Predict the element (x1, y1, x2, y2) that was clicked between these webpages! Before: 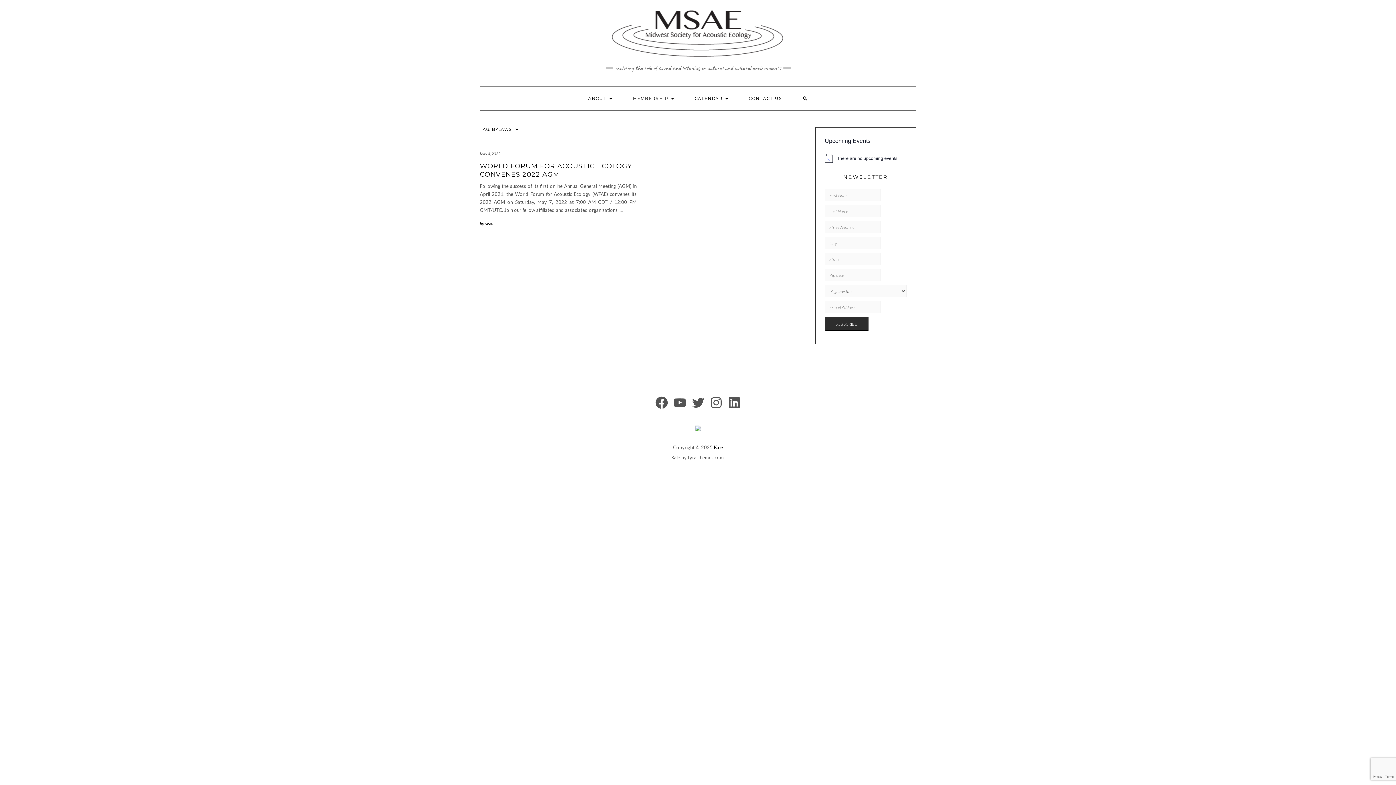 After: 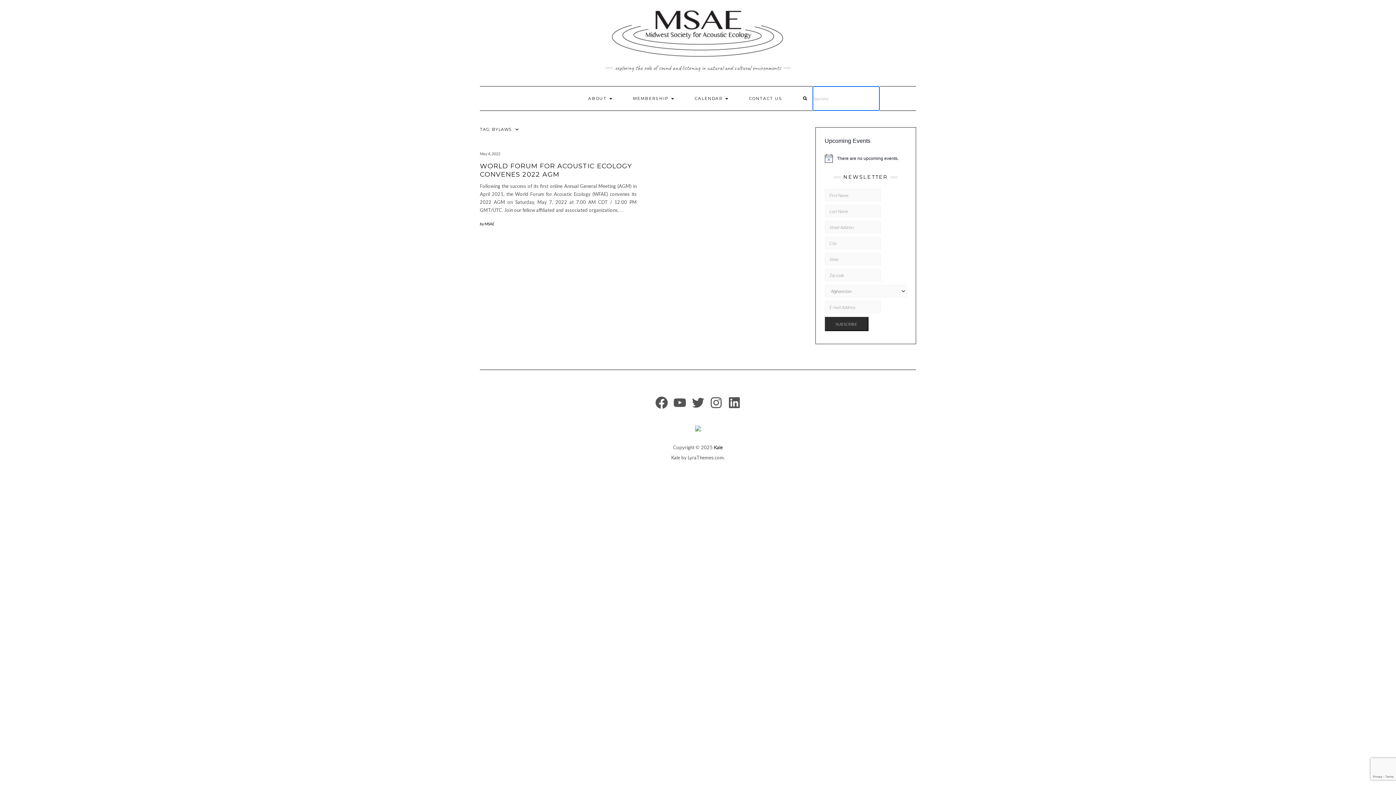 Action: bbox: (793, 86, 817, 110)